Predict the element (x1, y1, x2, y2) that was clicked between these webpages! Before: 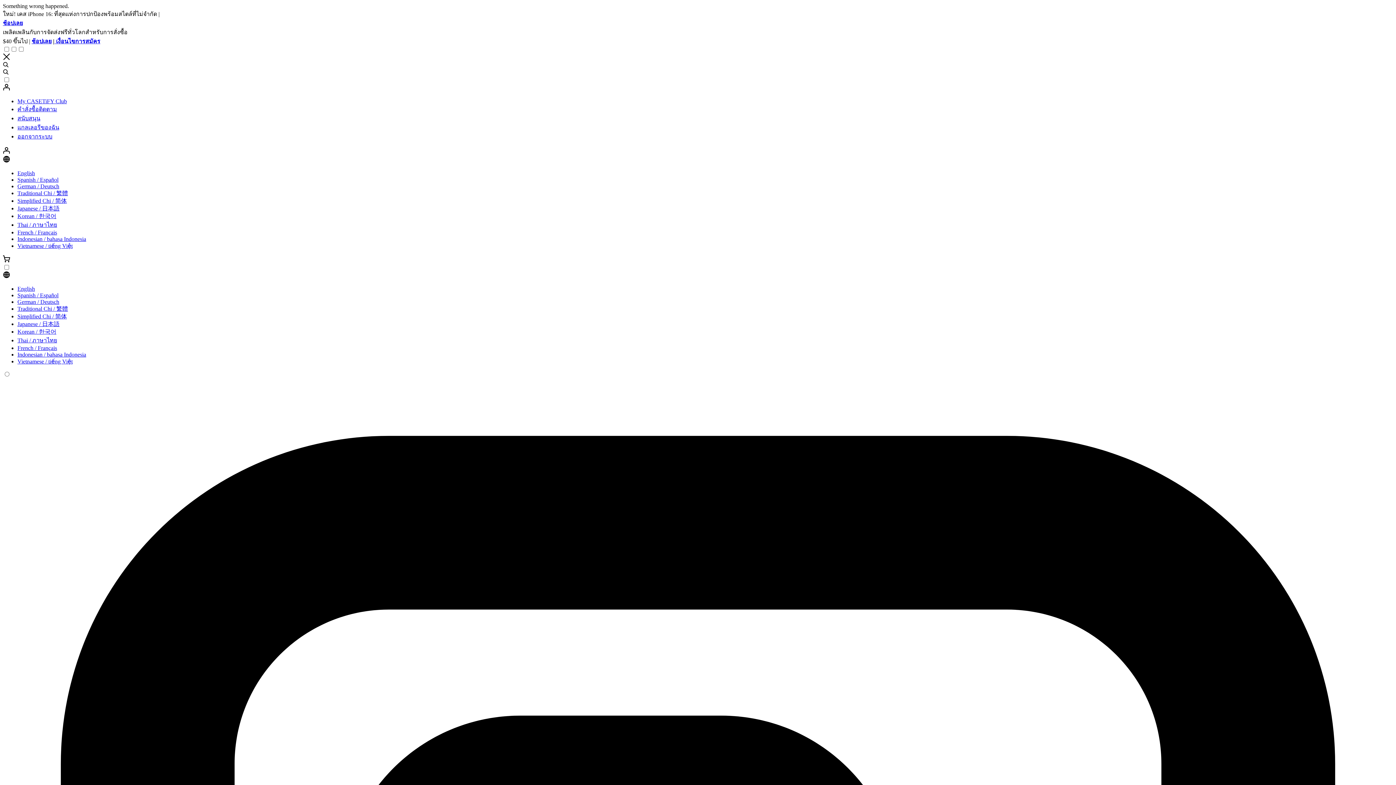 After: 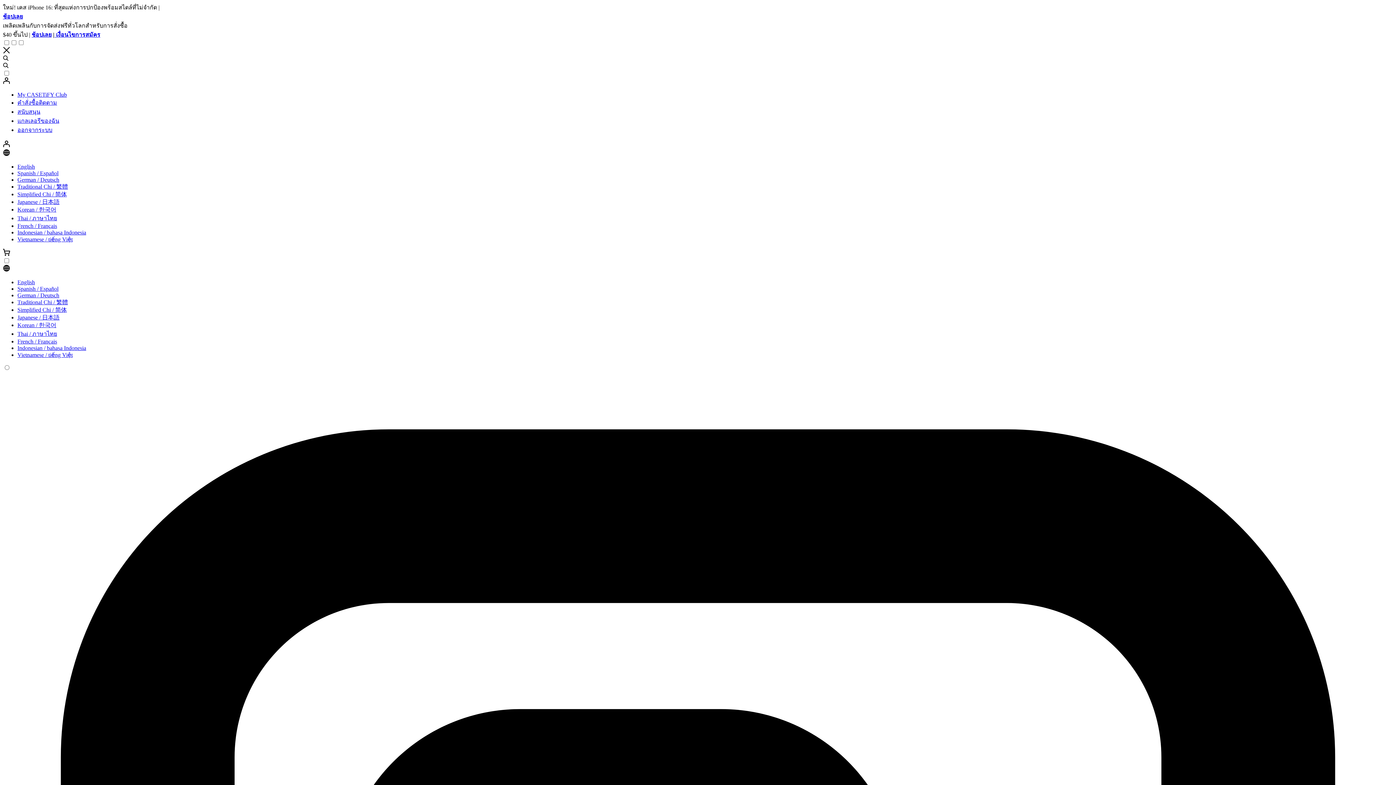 Action: bbox: (17, 111, 40, 117) label: สนับสนุน